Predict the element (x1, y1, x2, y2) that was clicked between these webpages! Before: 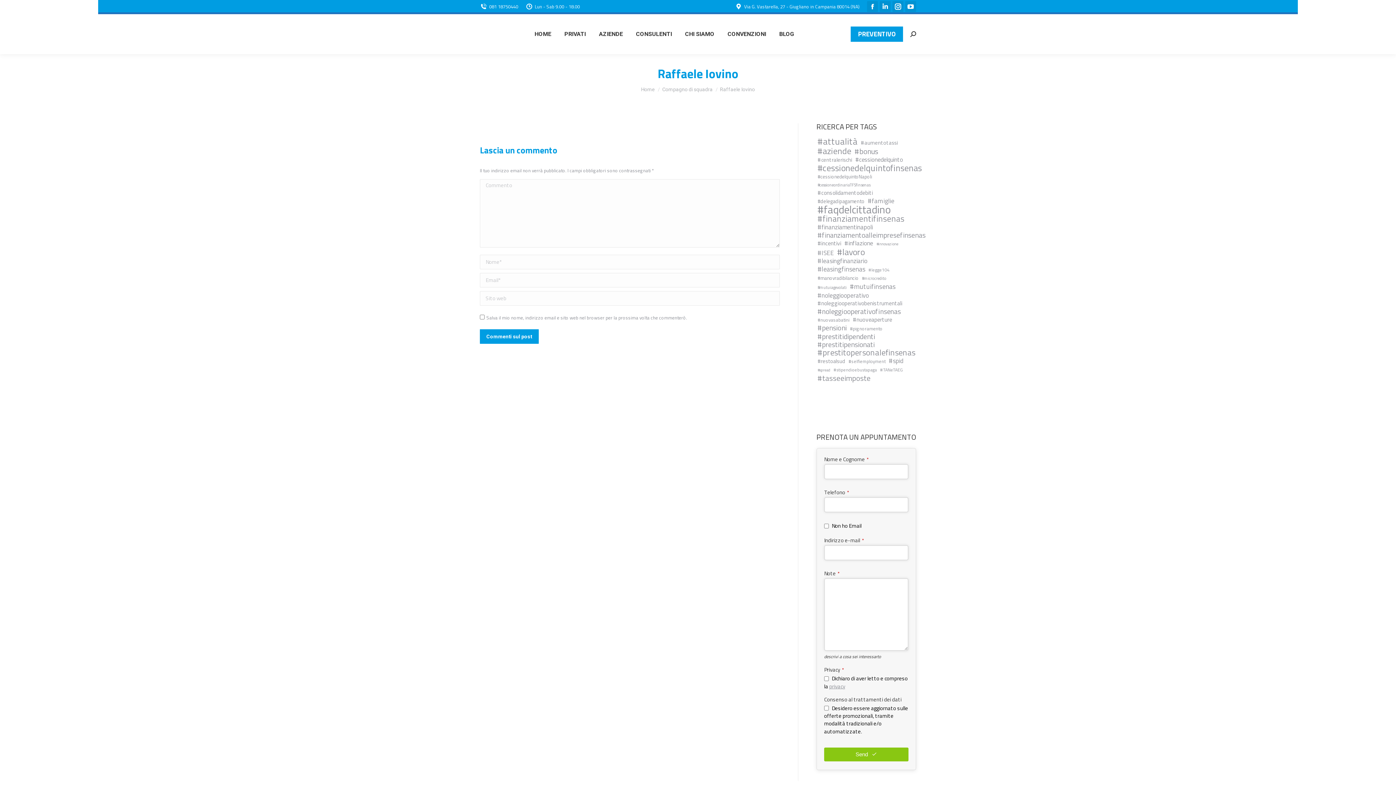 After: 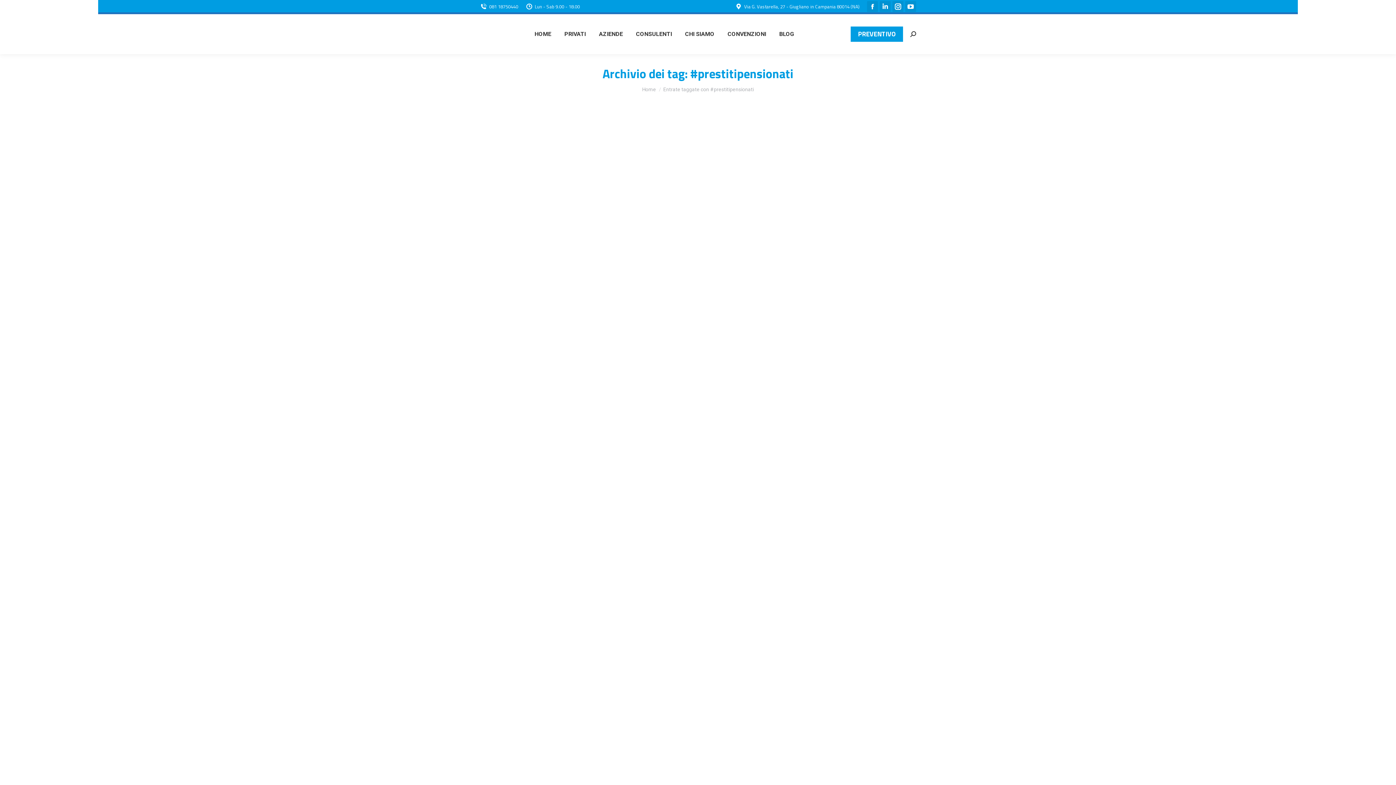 Action: bbox: (816, 341, 876, 348) label: #prestitipensionati (42 elementi)